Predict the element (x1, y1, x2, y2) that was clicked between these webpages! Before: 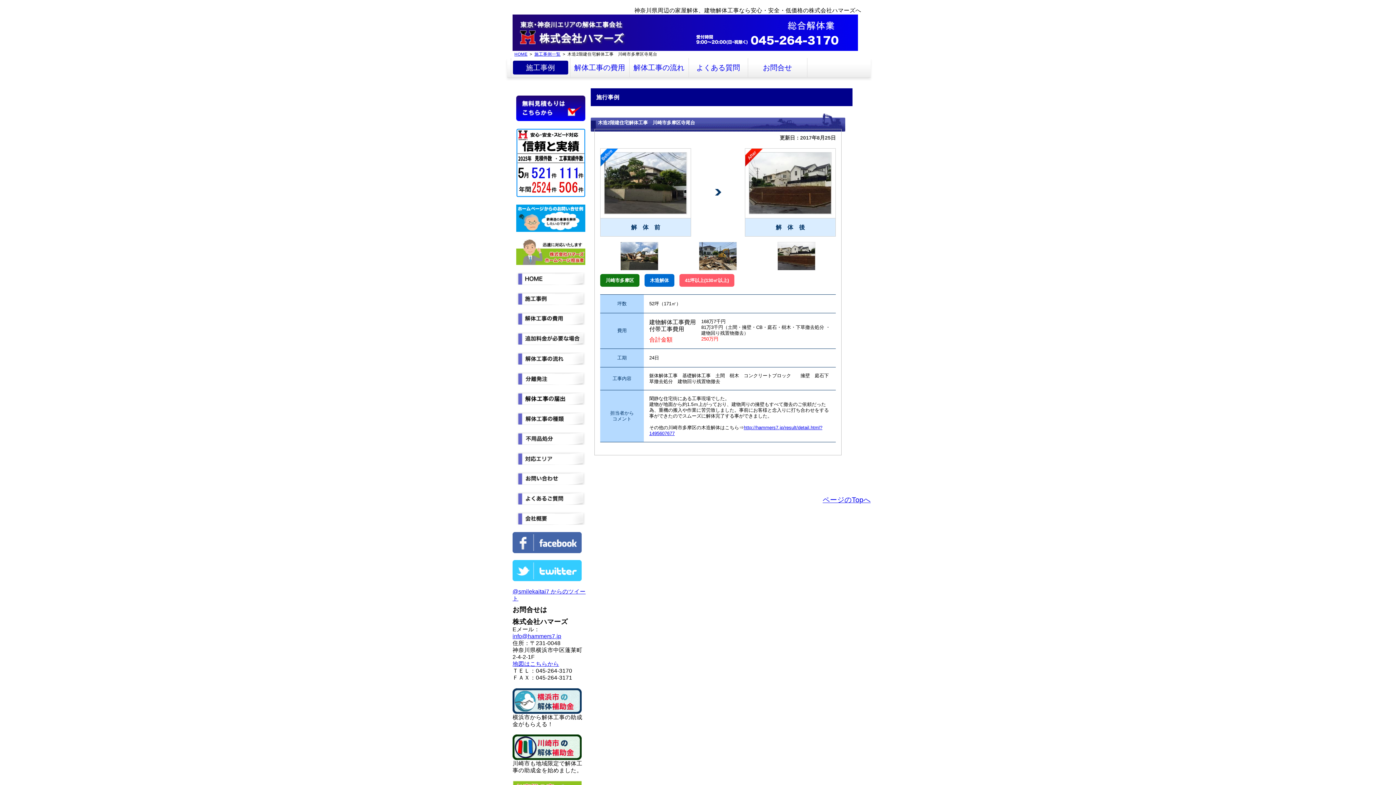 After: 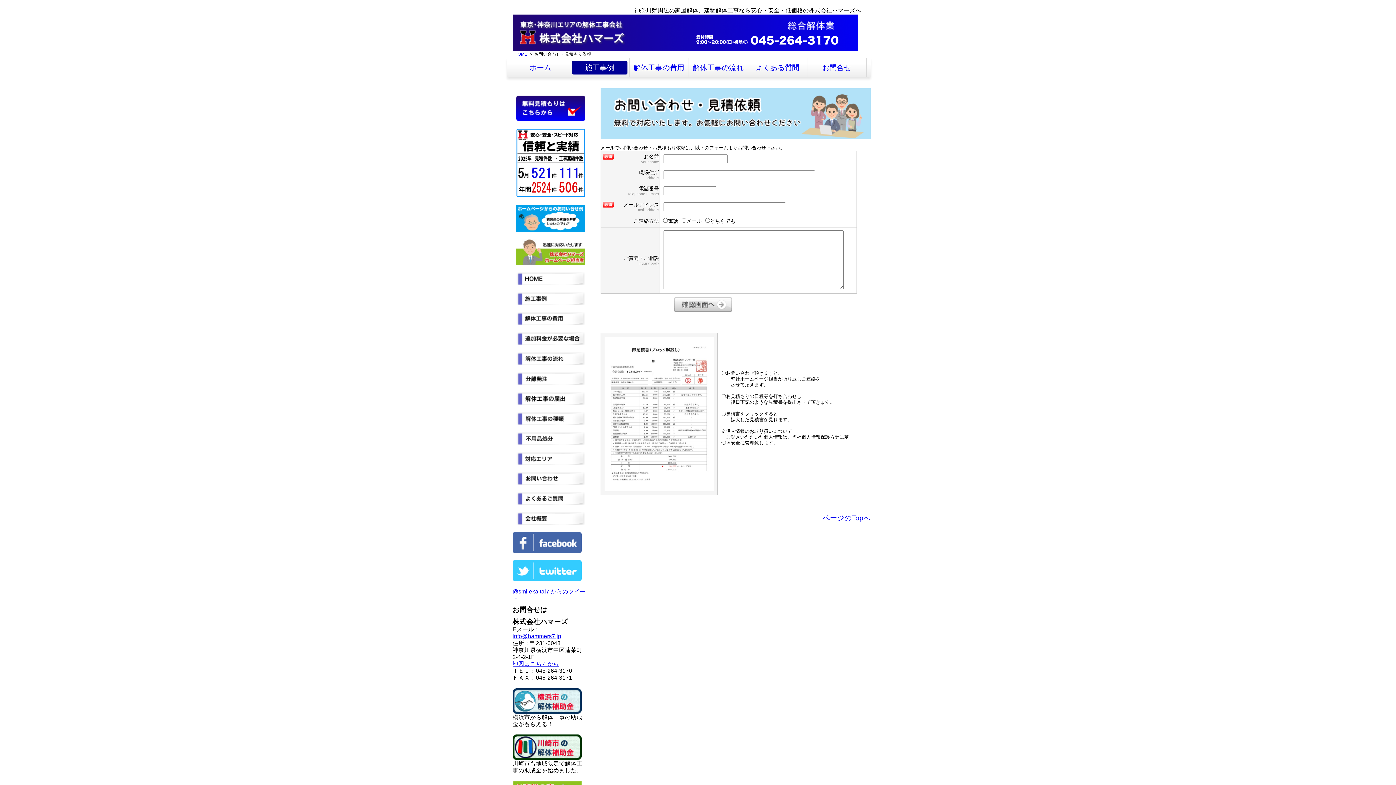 Action: bbox: (516, 96, 585, 102)